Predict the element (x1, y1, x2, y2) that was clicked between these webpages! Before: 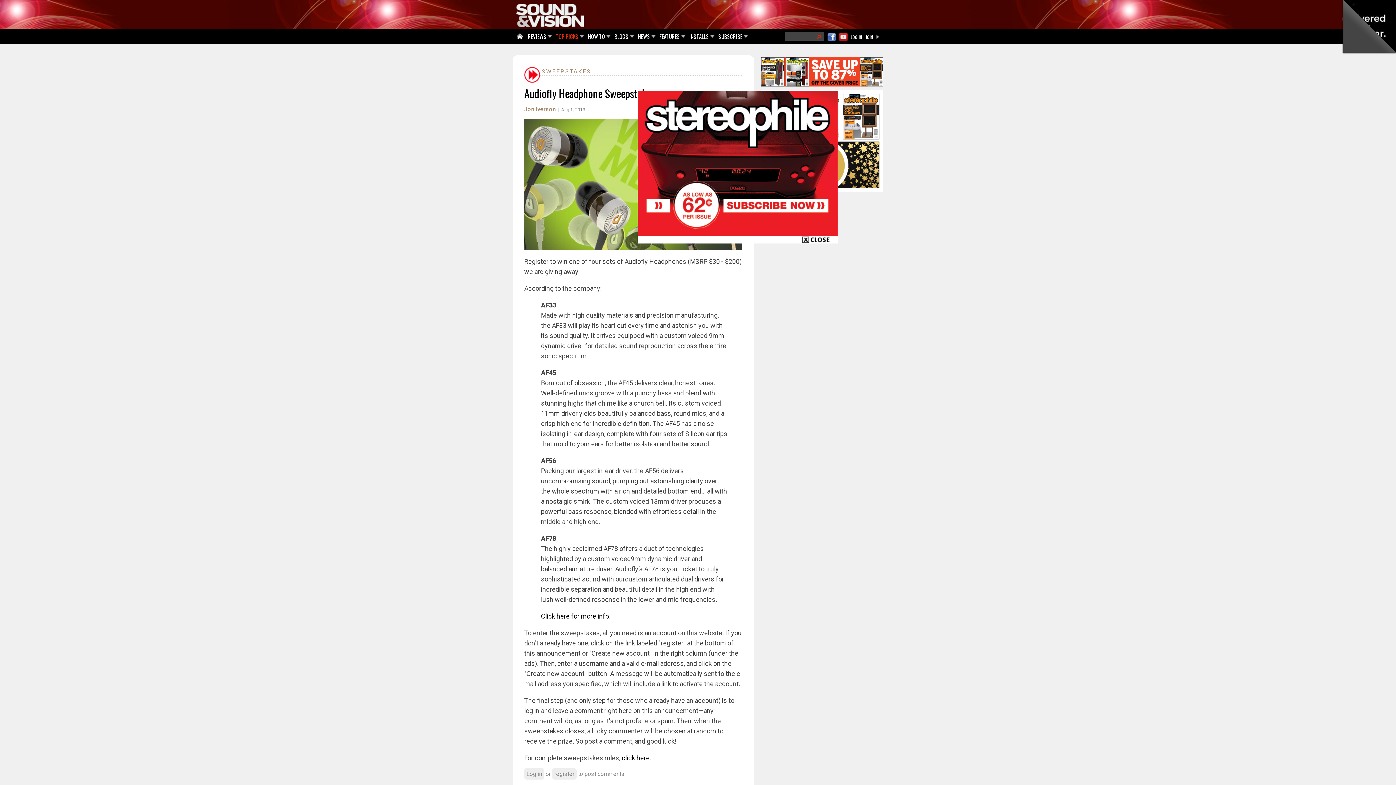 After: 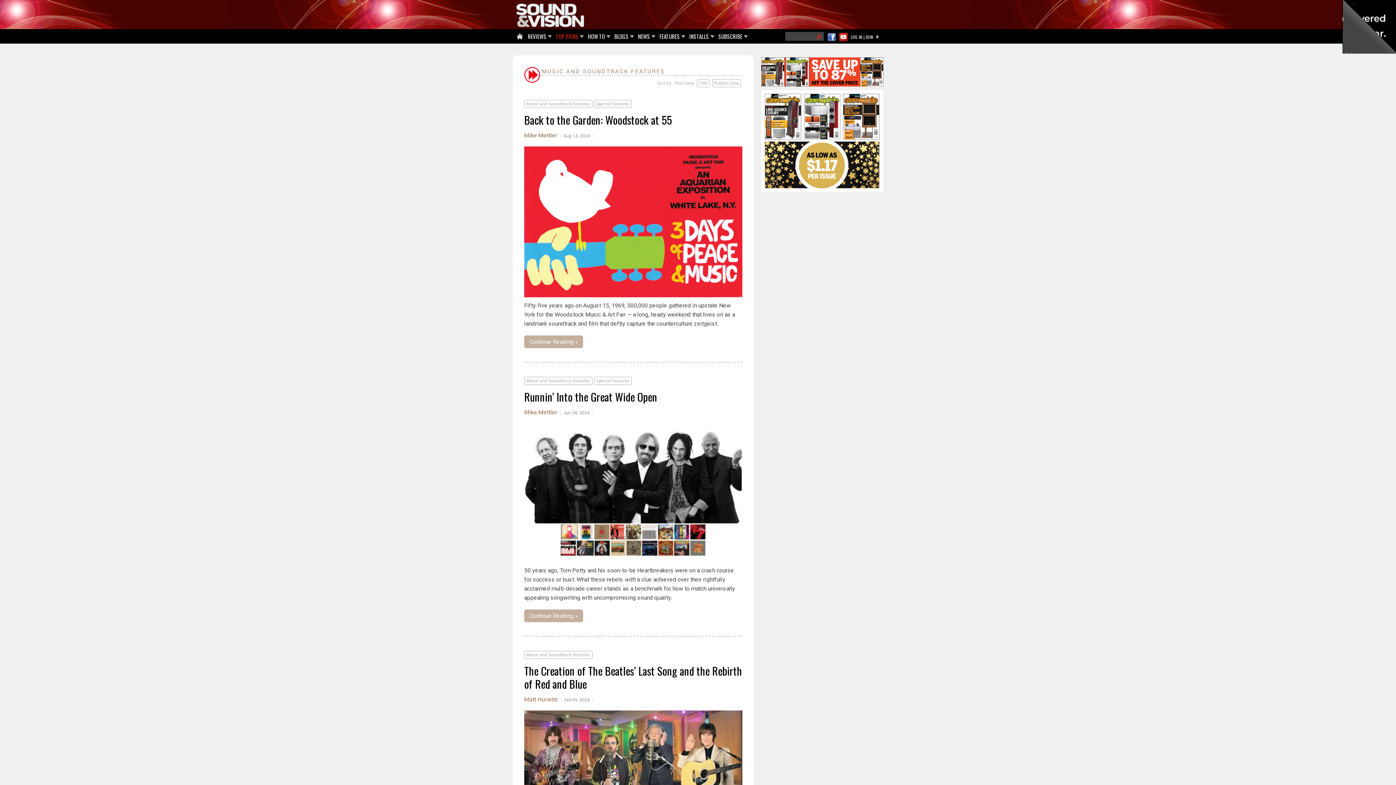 Action: bbox: (657, 29, 683, 44) label: FEATURES